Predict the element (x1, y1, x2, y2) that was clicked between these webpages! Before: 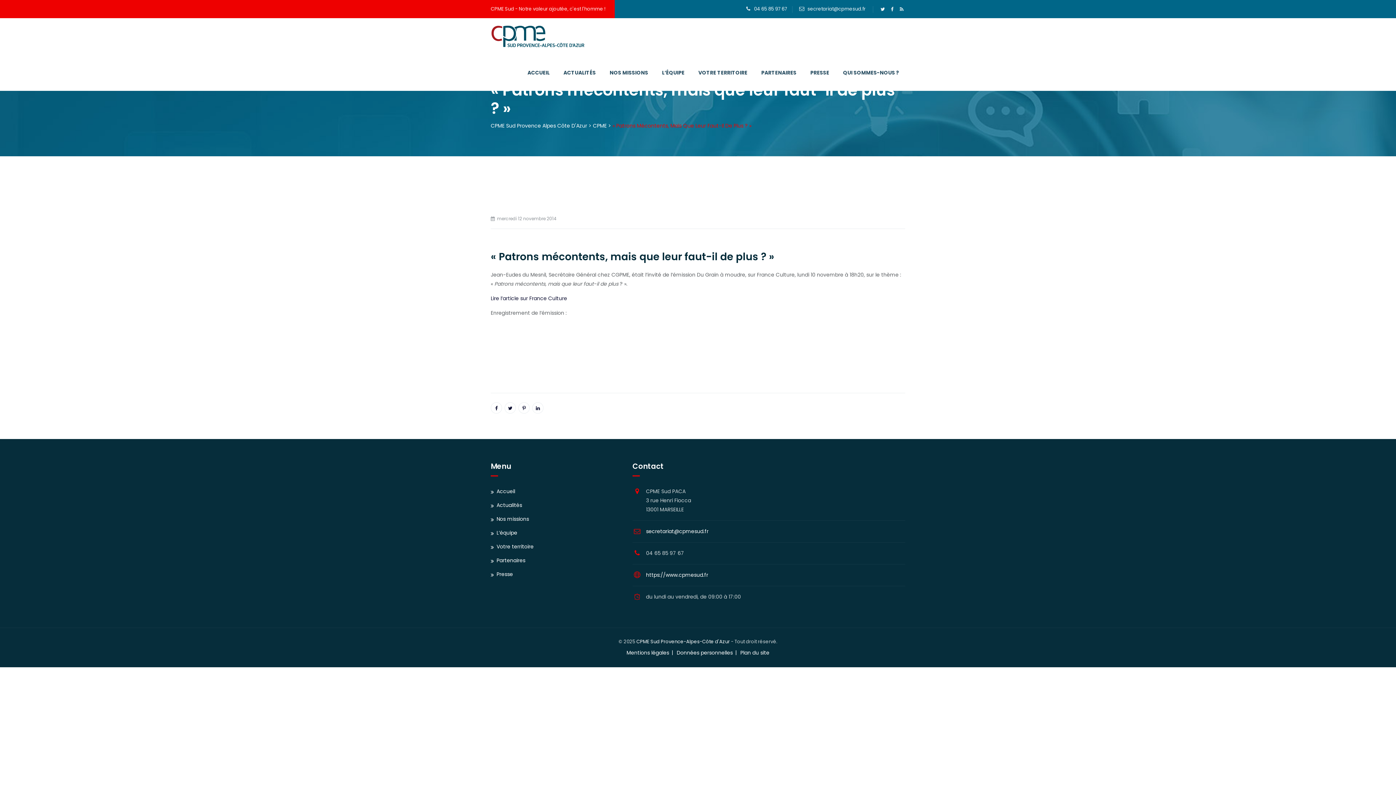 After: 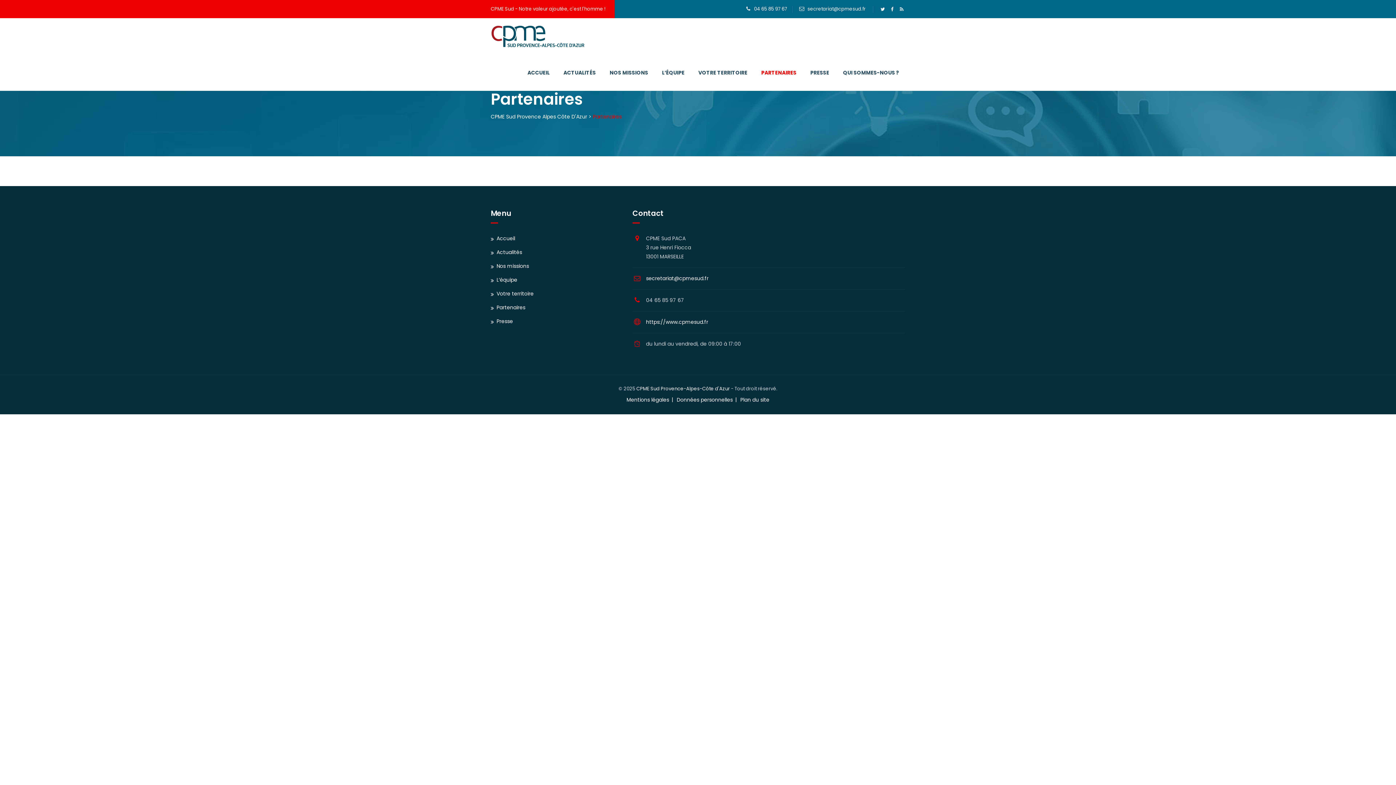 Action: bbox: (755, 54, 802, 90) label: PARTENAIRES